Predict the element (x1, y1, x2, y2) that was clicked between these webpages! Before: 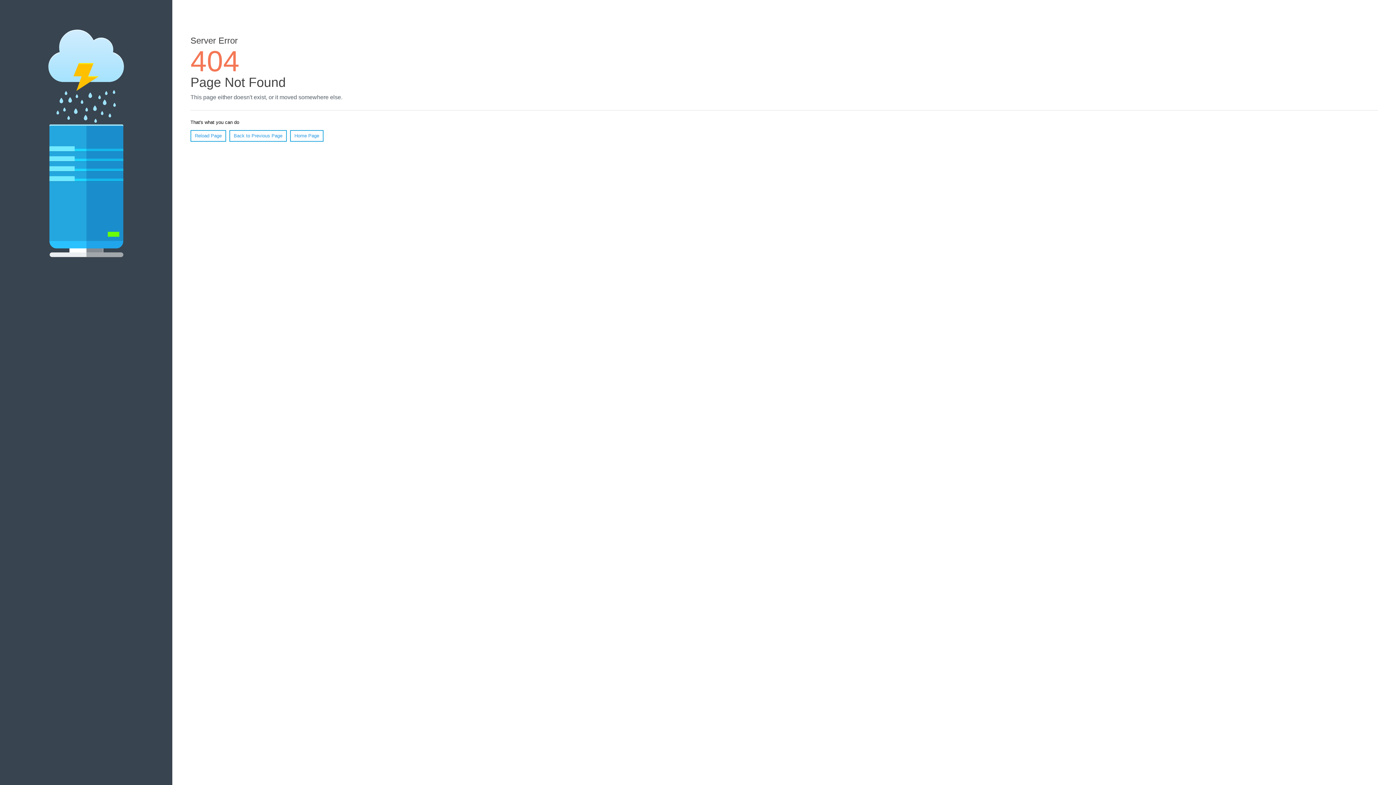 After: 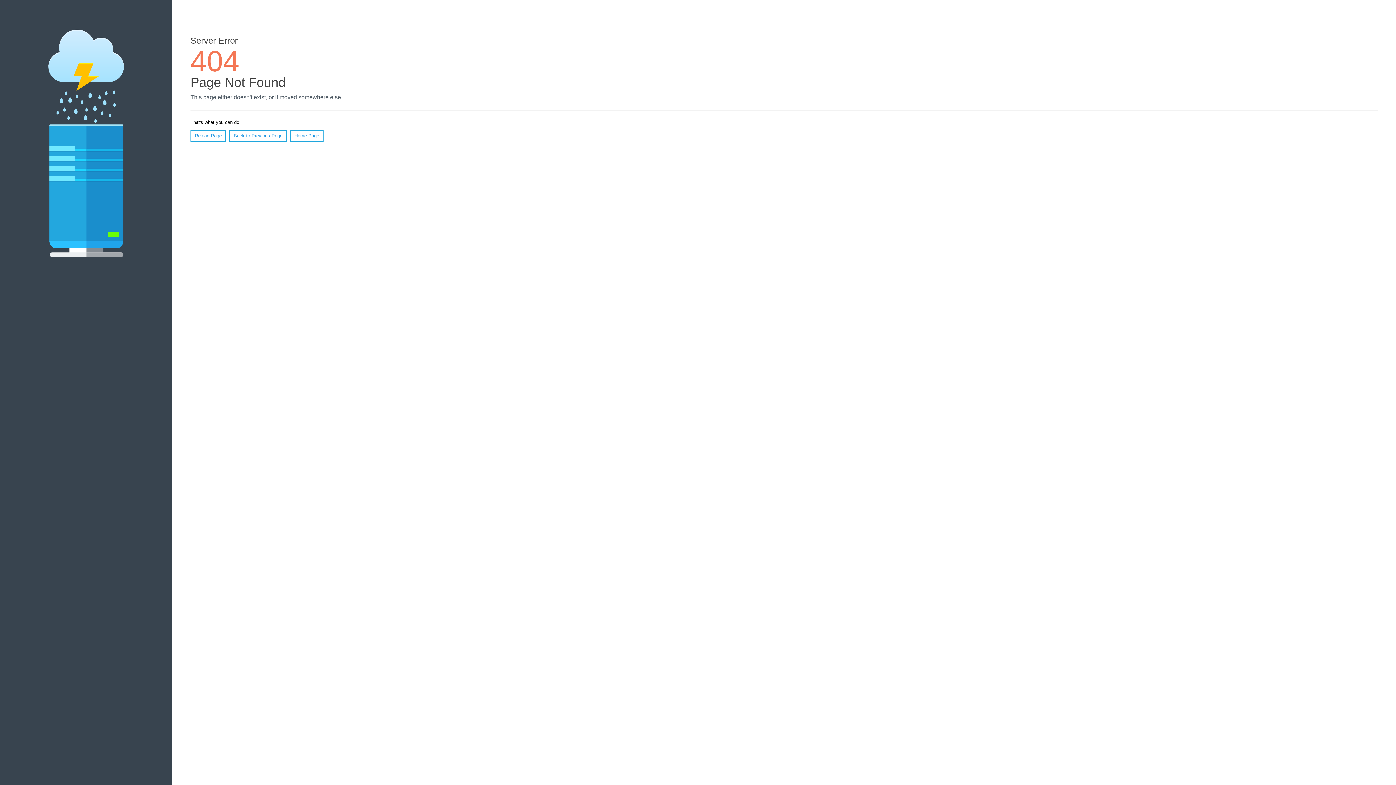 Action: bbox: (190, 130, 226, 141) label: Reload Page